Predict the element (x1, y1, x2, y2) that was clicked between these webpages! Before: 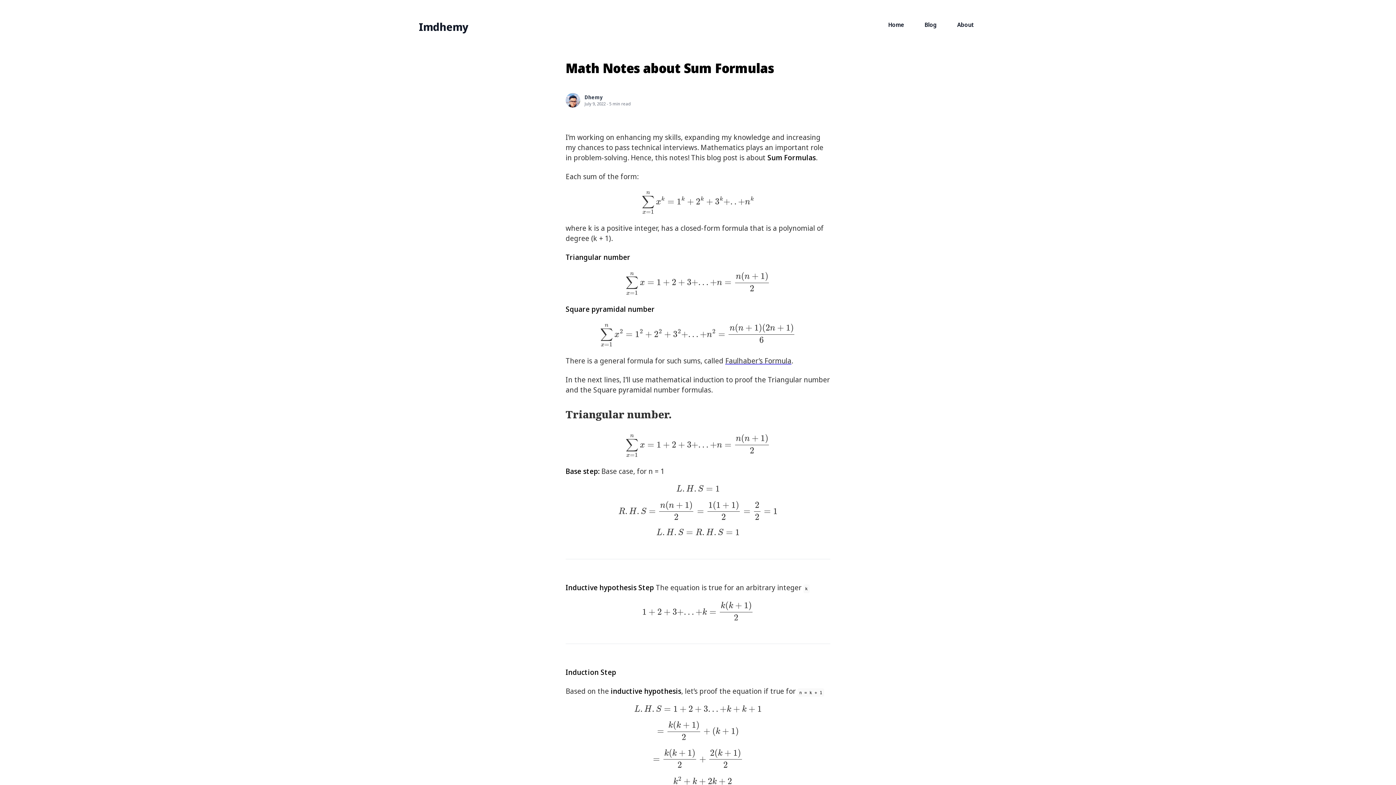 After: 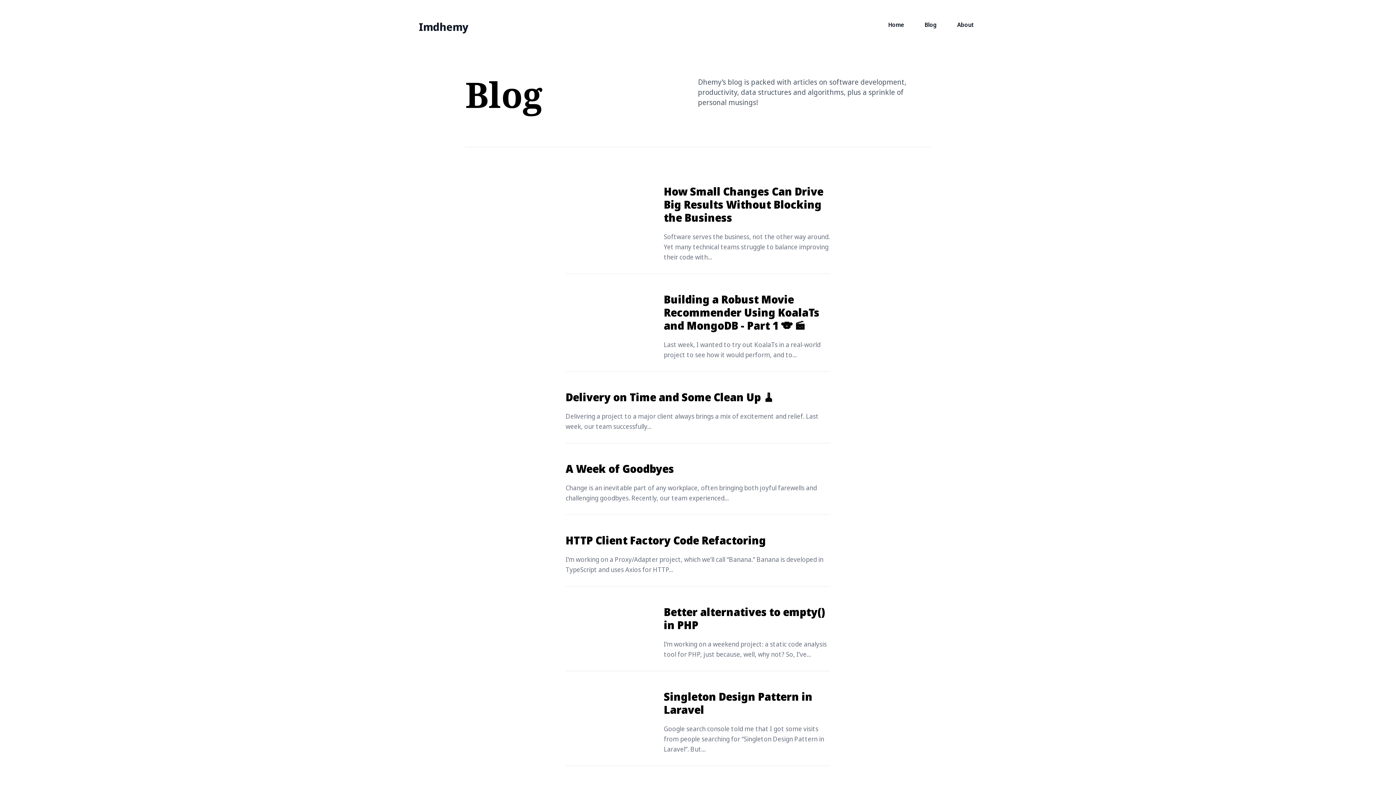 Action: label: Blog bbox: (921, 17, 940, 31)